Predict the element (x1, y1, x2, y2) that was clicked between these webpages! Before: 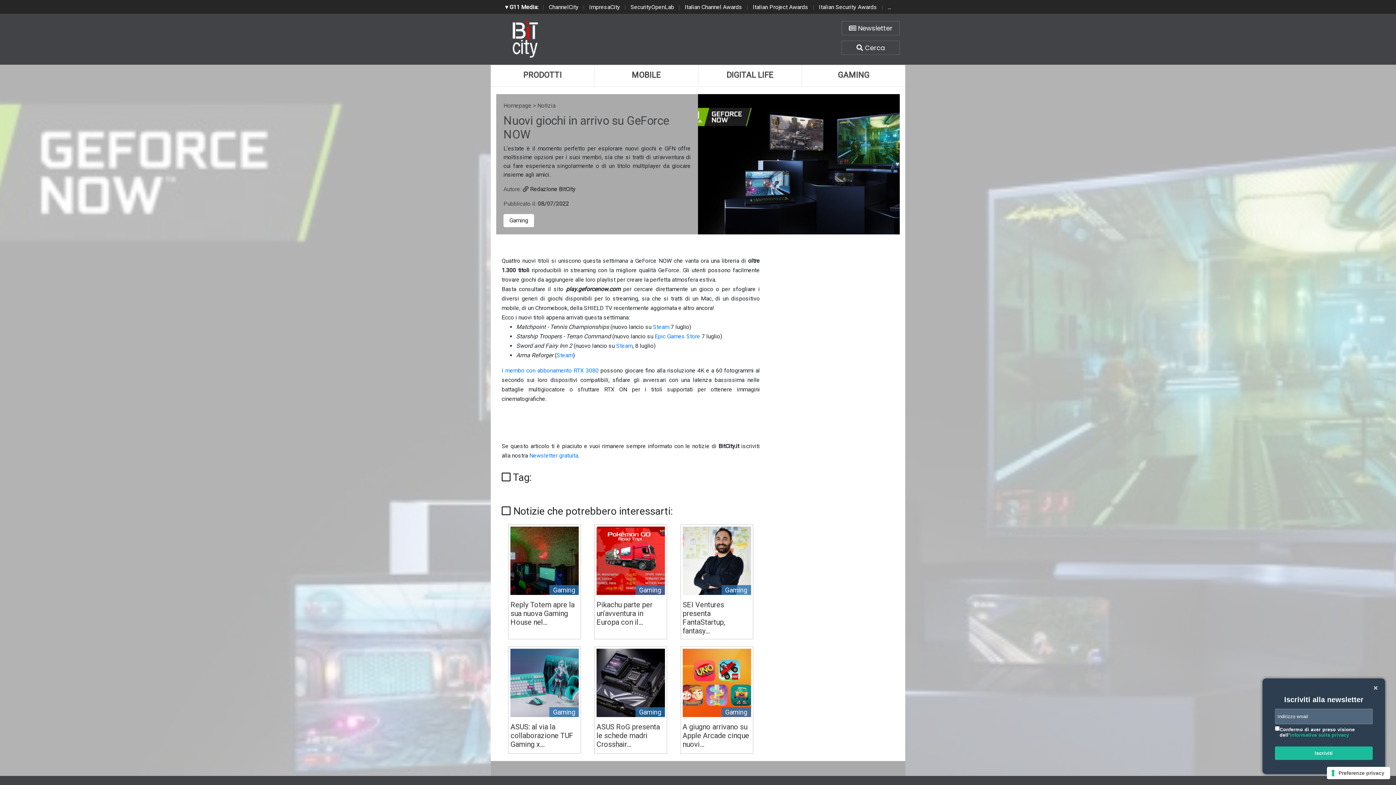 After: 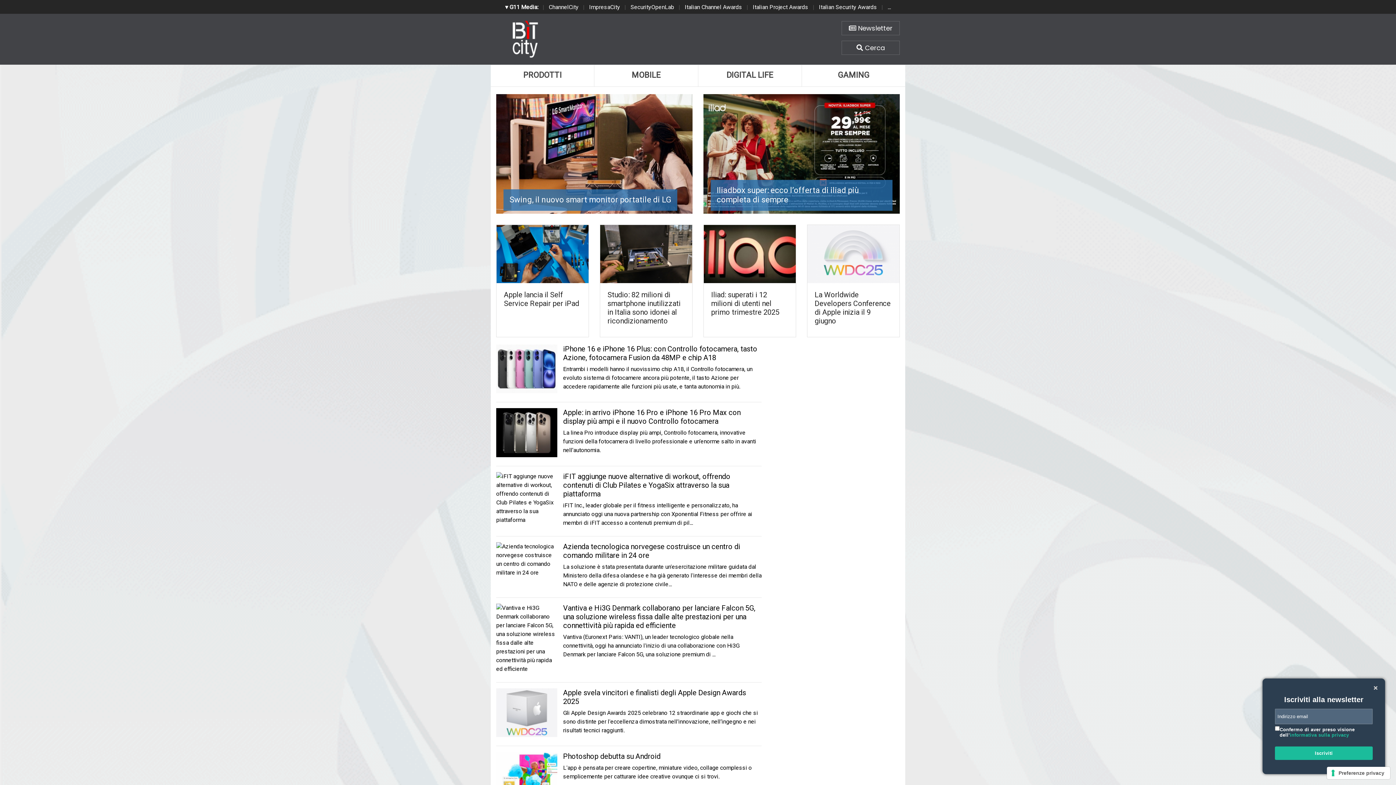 Action: bbox: (496, 19, 554, 59)